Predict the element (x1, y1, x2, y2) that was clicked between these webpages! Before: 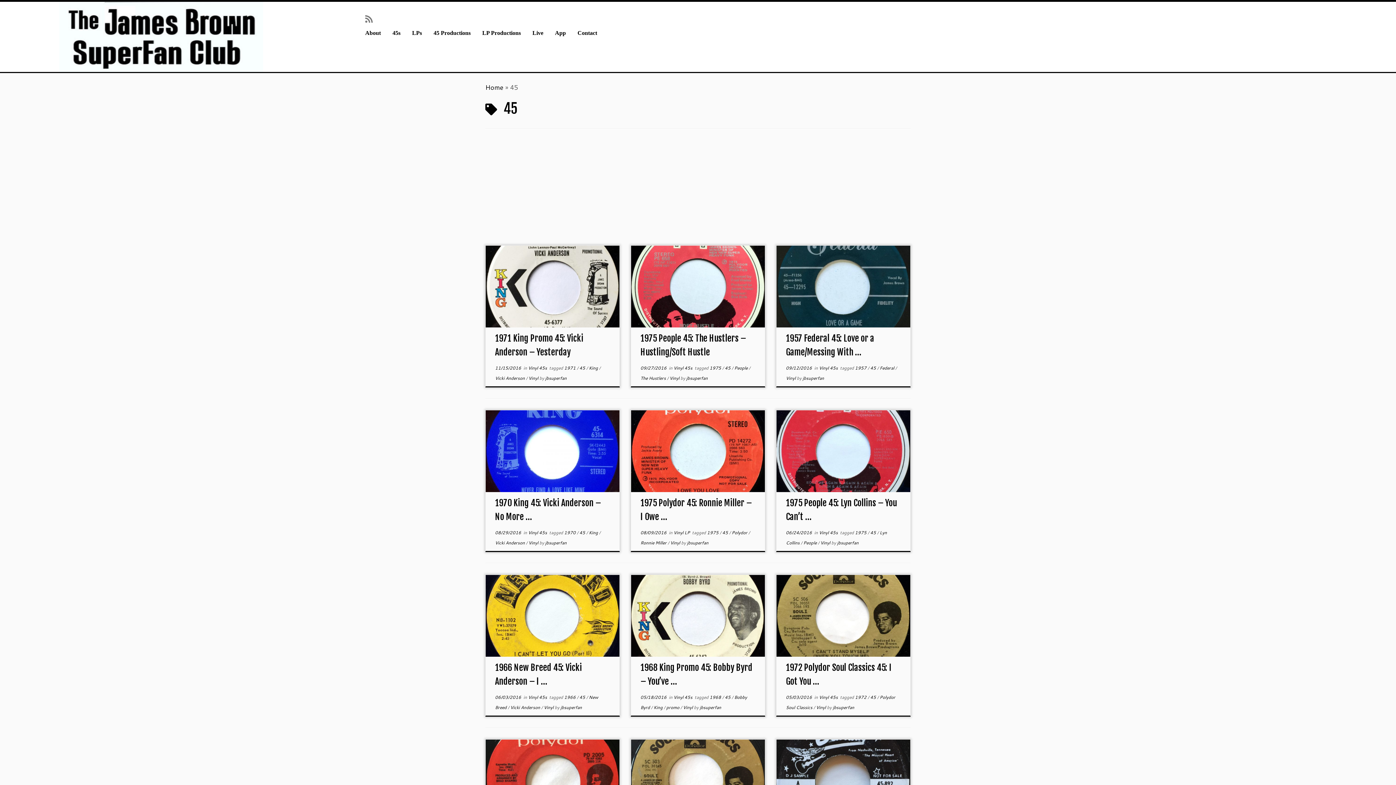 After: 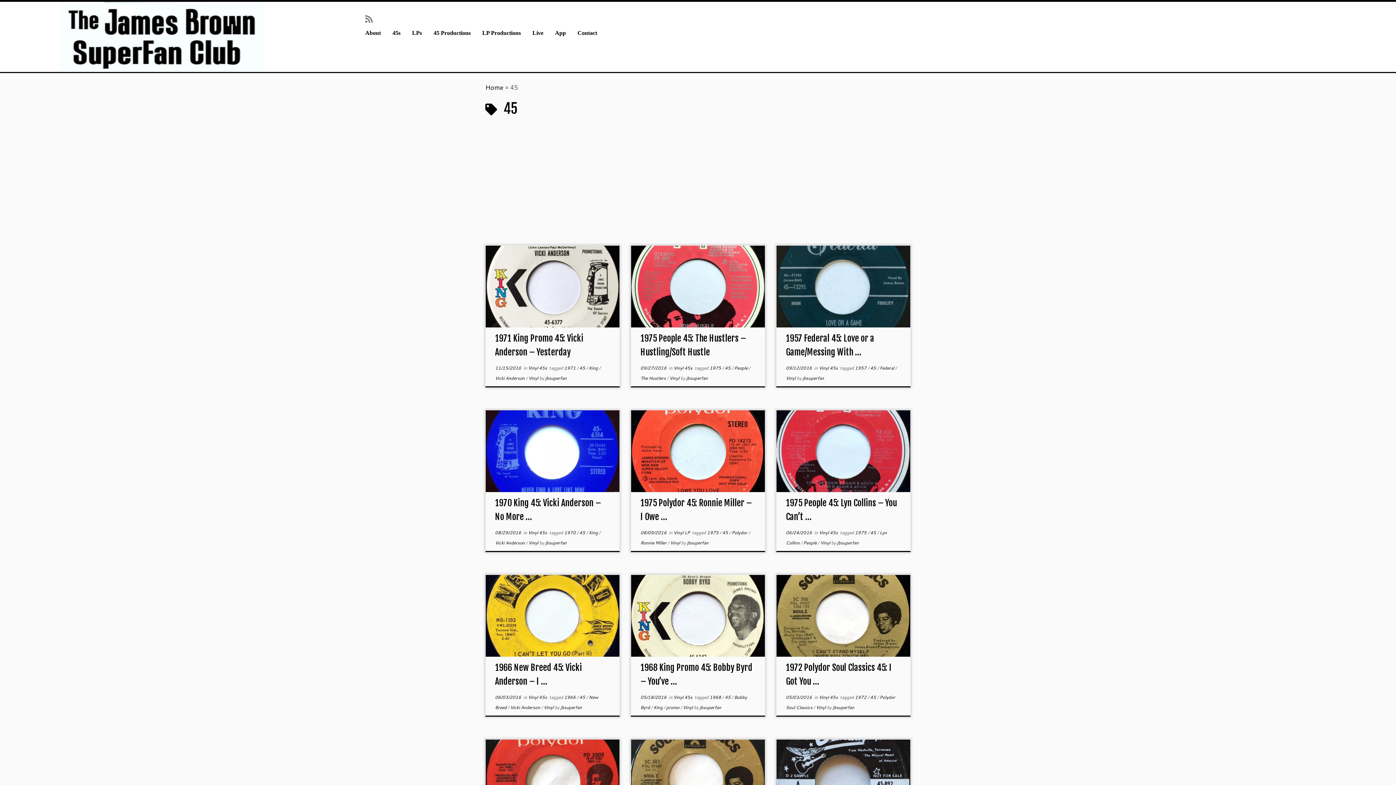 Action: label: 45  bbox: (870, 529, 877, 536)